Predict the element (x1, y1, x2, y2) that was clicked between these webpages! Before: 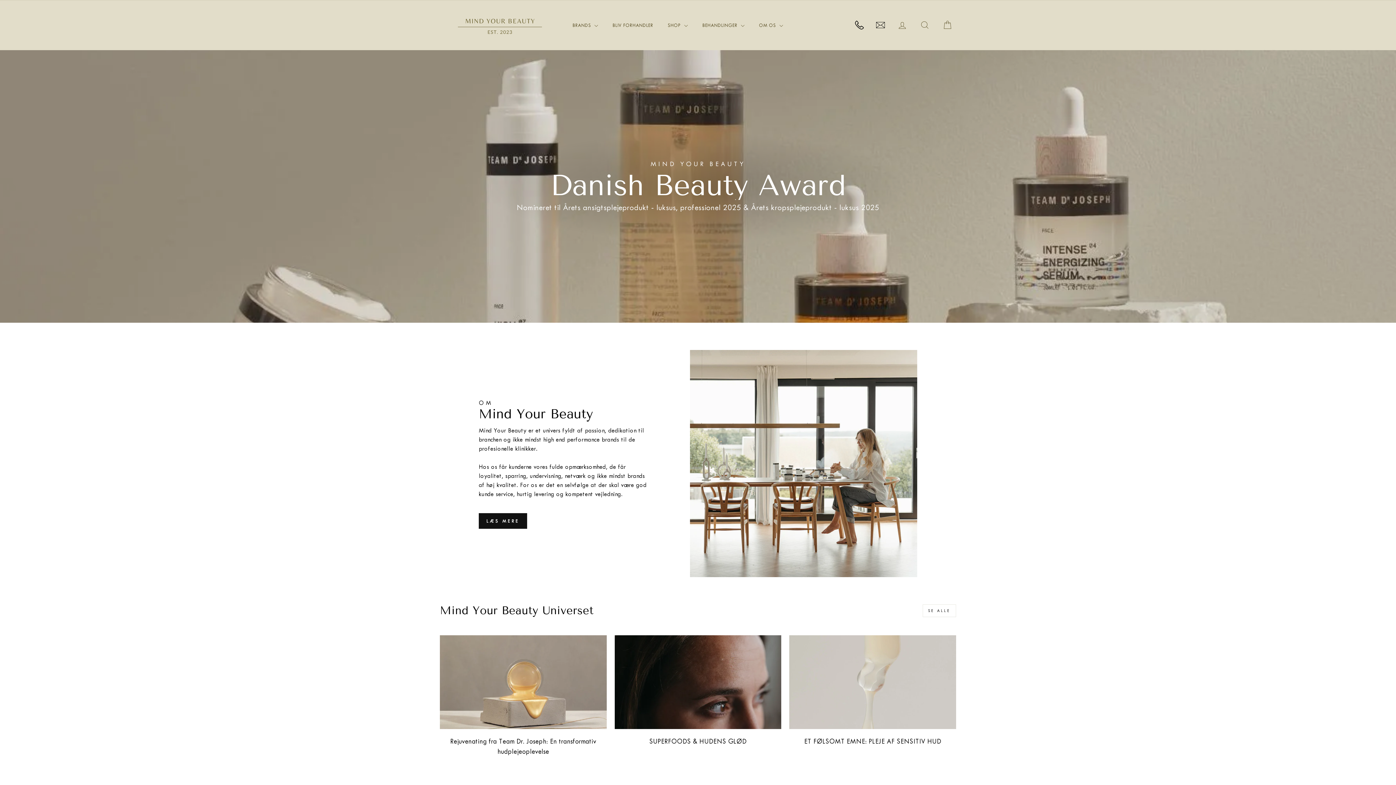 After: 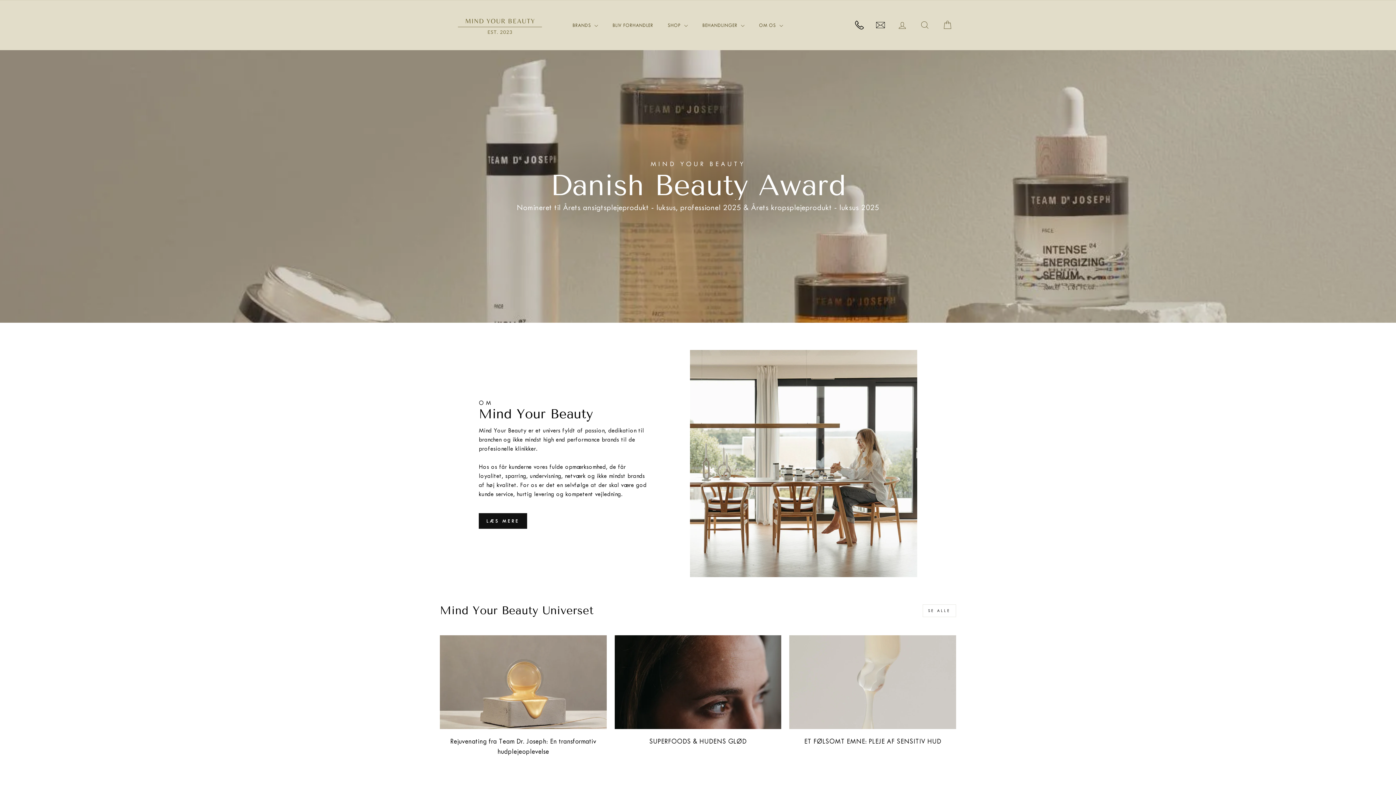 Action: label: Icon1 bbox: (850, 18, 868, 32)